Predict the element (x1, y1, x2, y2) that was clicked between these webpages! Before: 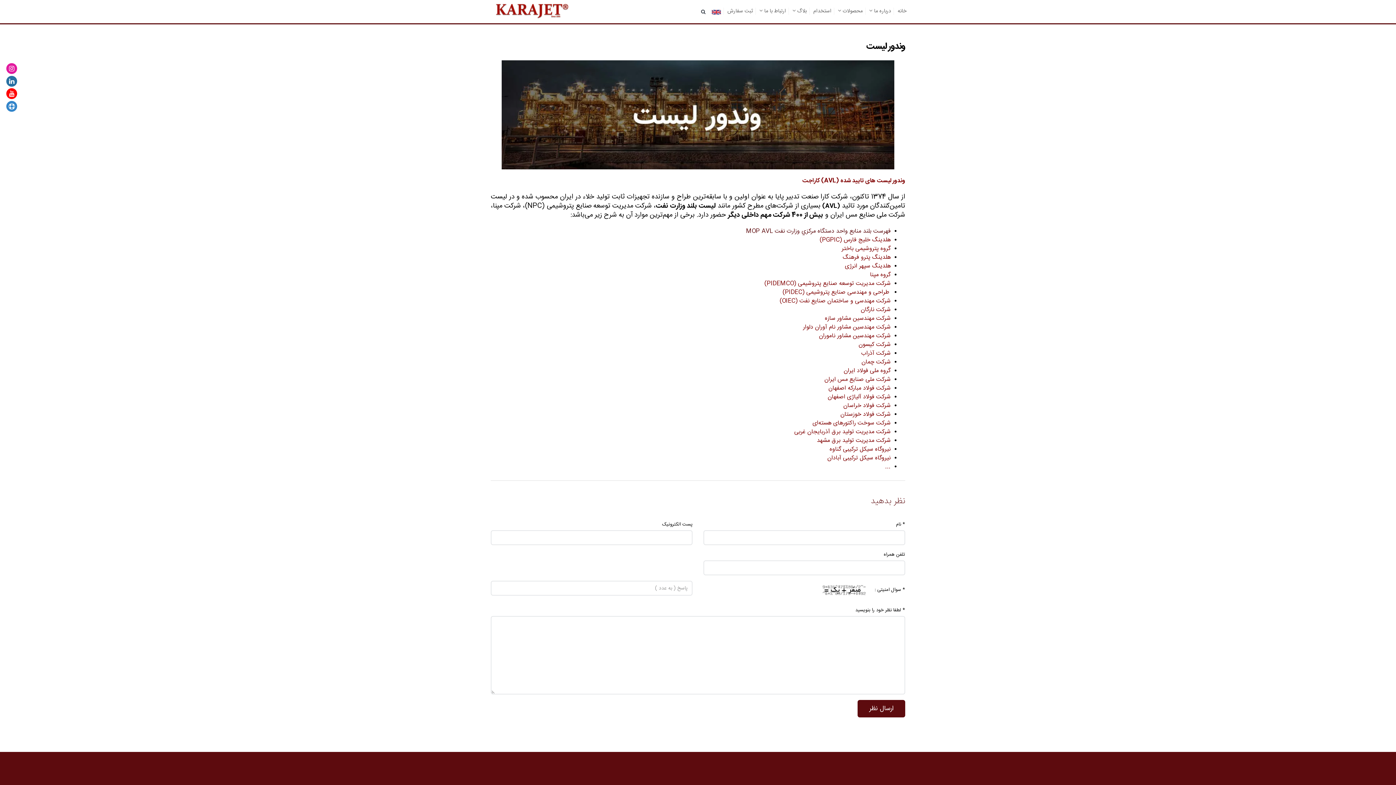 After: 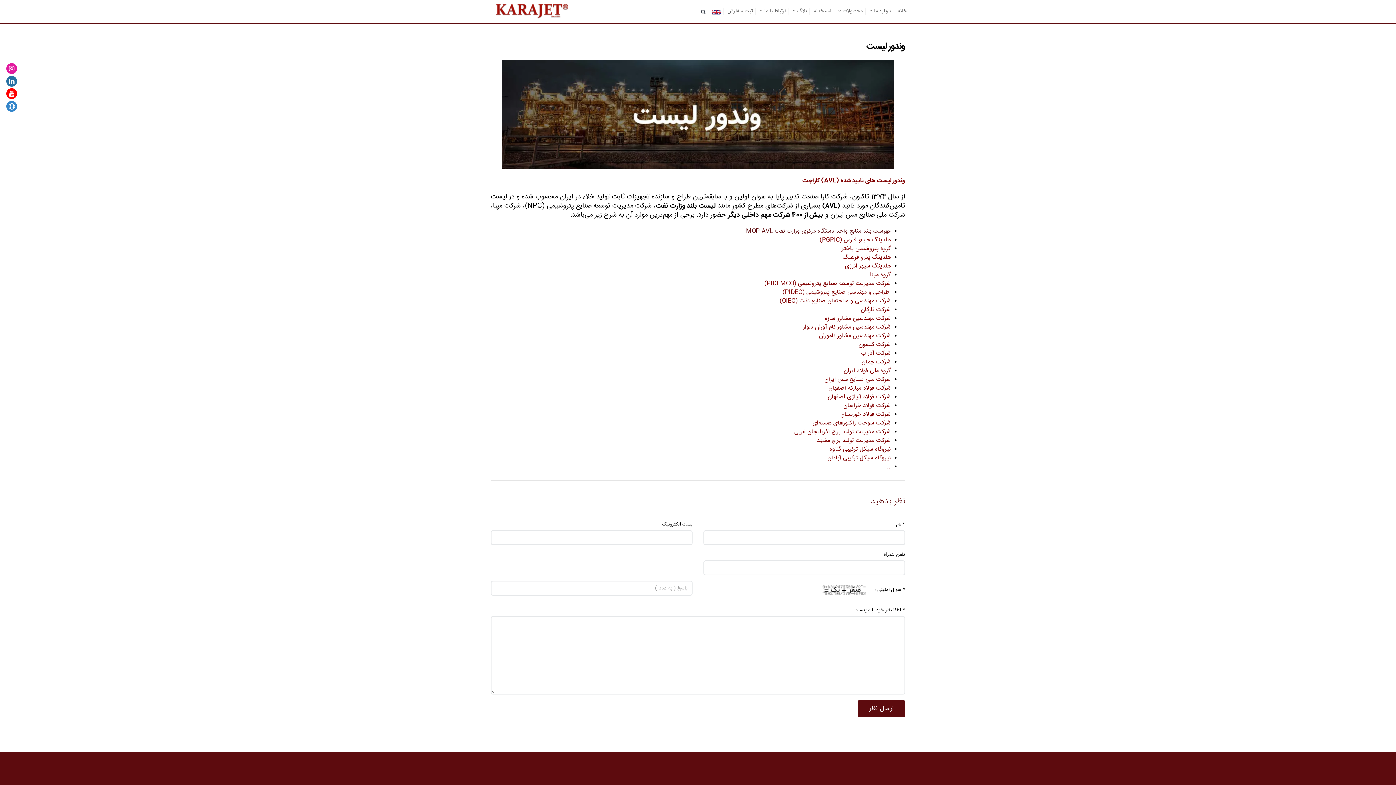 Action: bbox: (5, 64, 18, 72)